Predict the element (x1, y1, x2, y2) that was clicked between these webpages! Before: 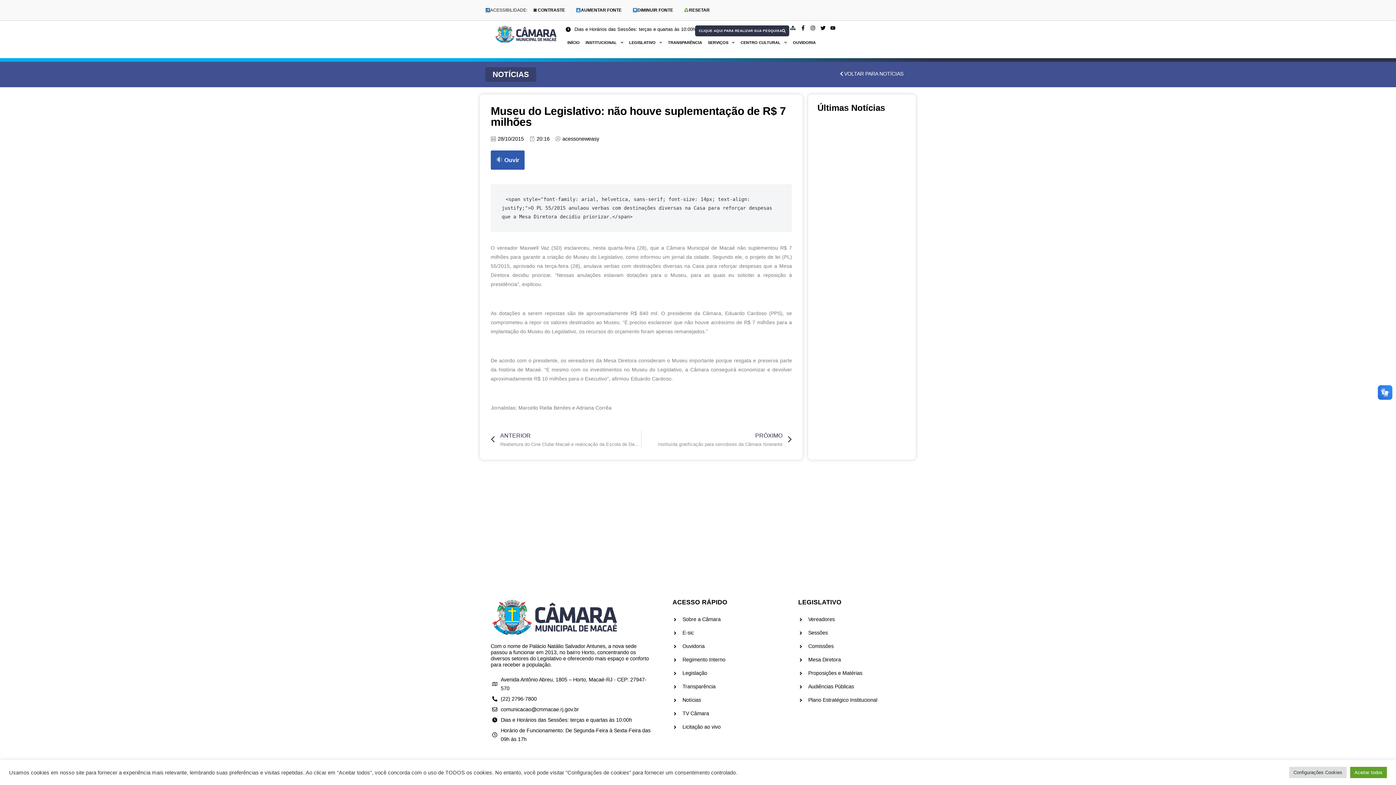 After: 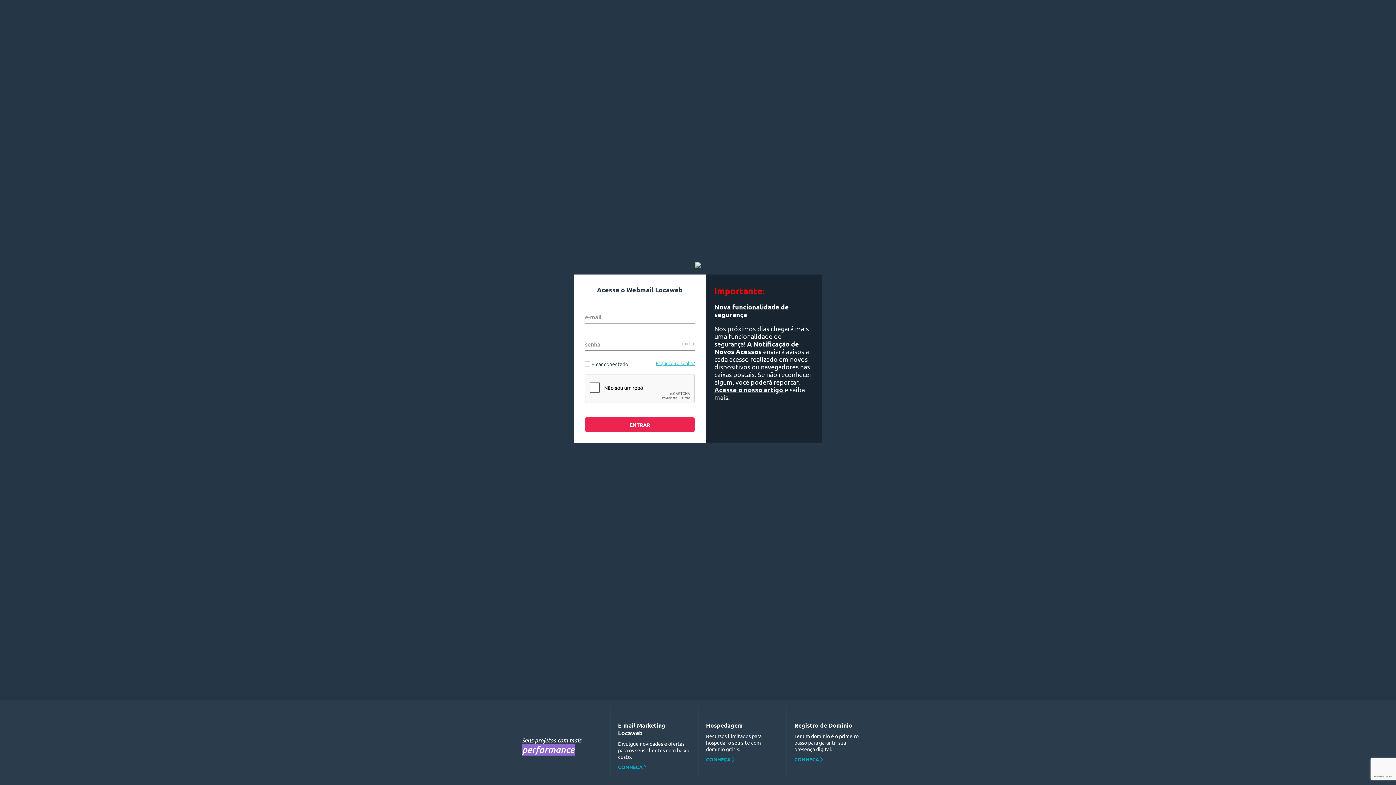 Action: label: Webmail bbox: (798, 731, 902, 737)